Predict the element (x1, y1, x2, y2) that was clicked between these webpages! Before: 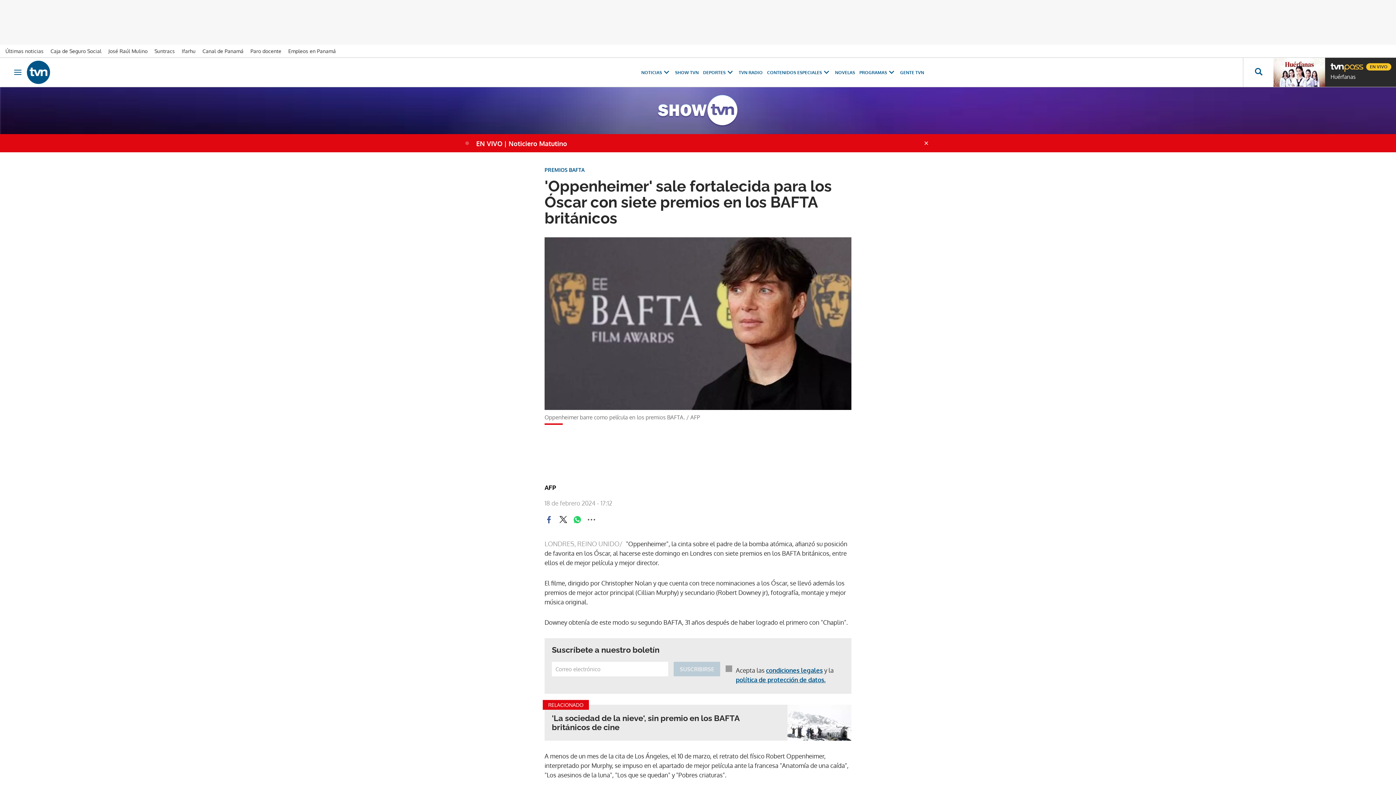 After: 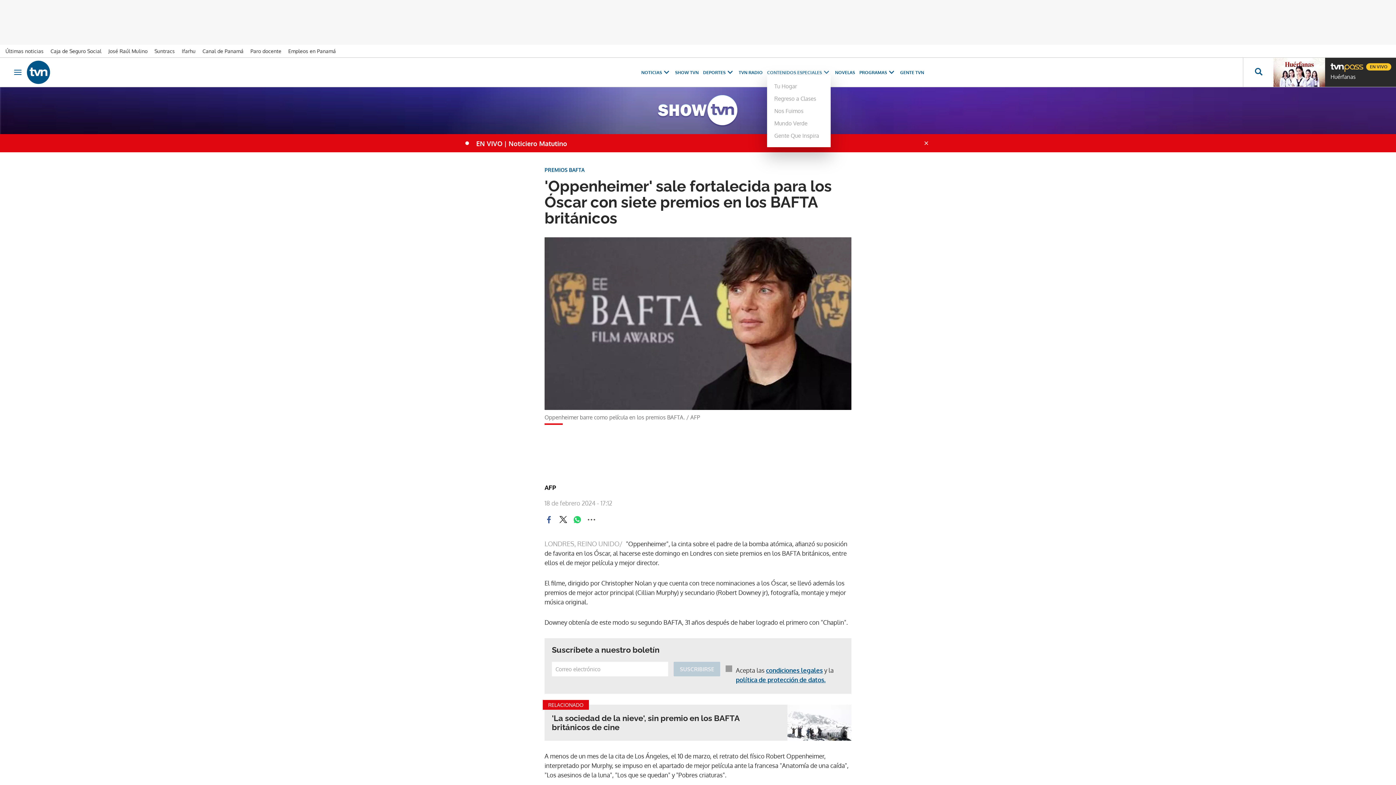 Action: bbox: (767, 69, 830, 75) label: CONTENIDOS ESPECIALES